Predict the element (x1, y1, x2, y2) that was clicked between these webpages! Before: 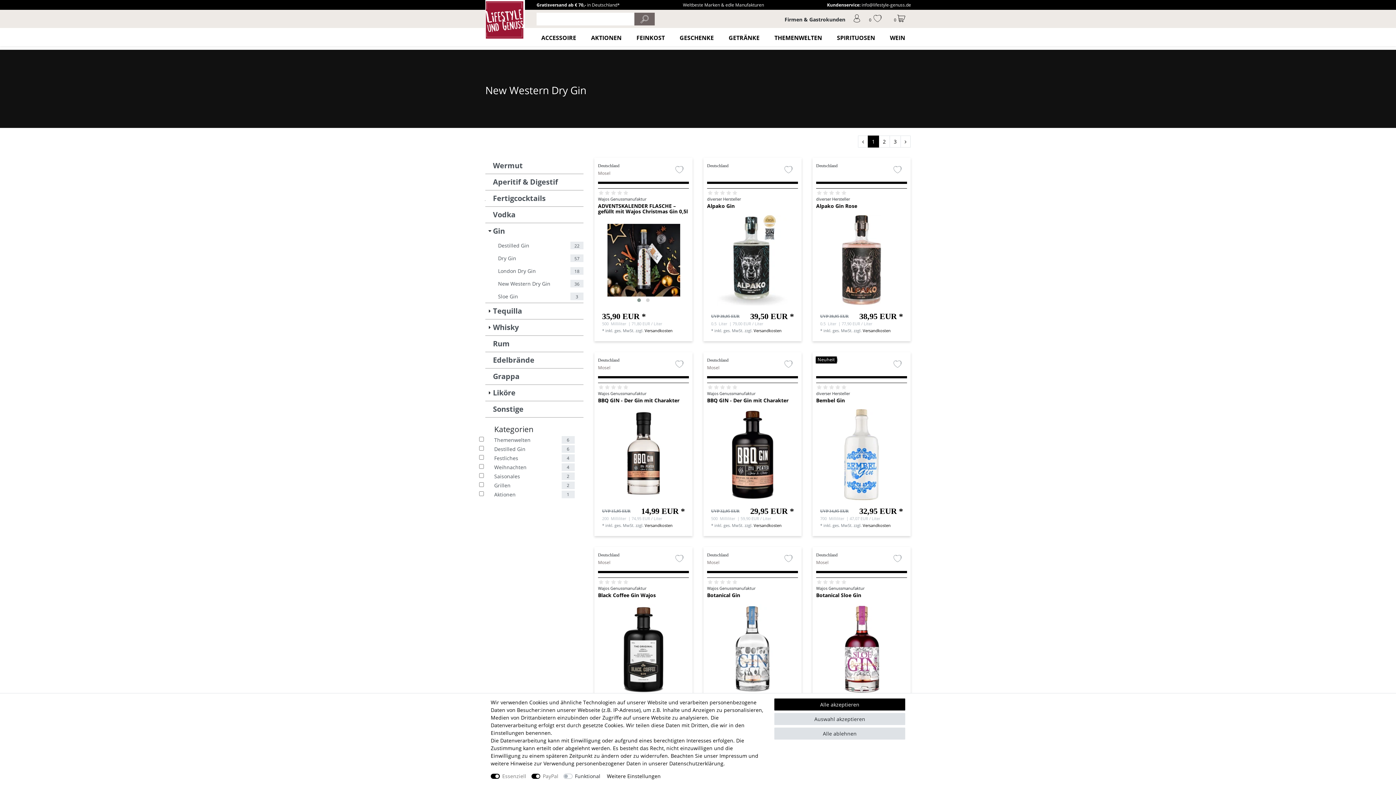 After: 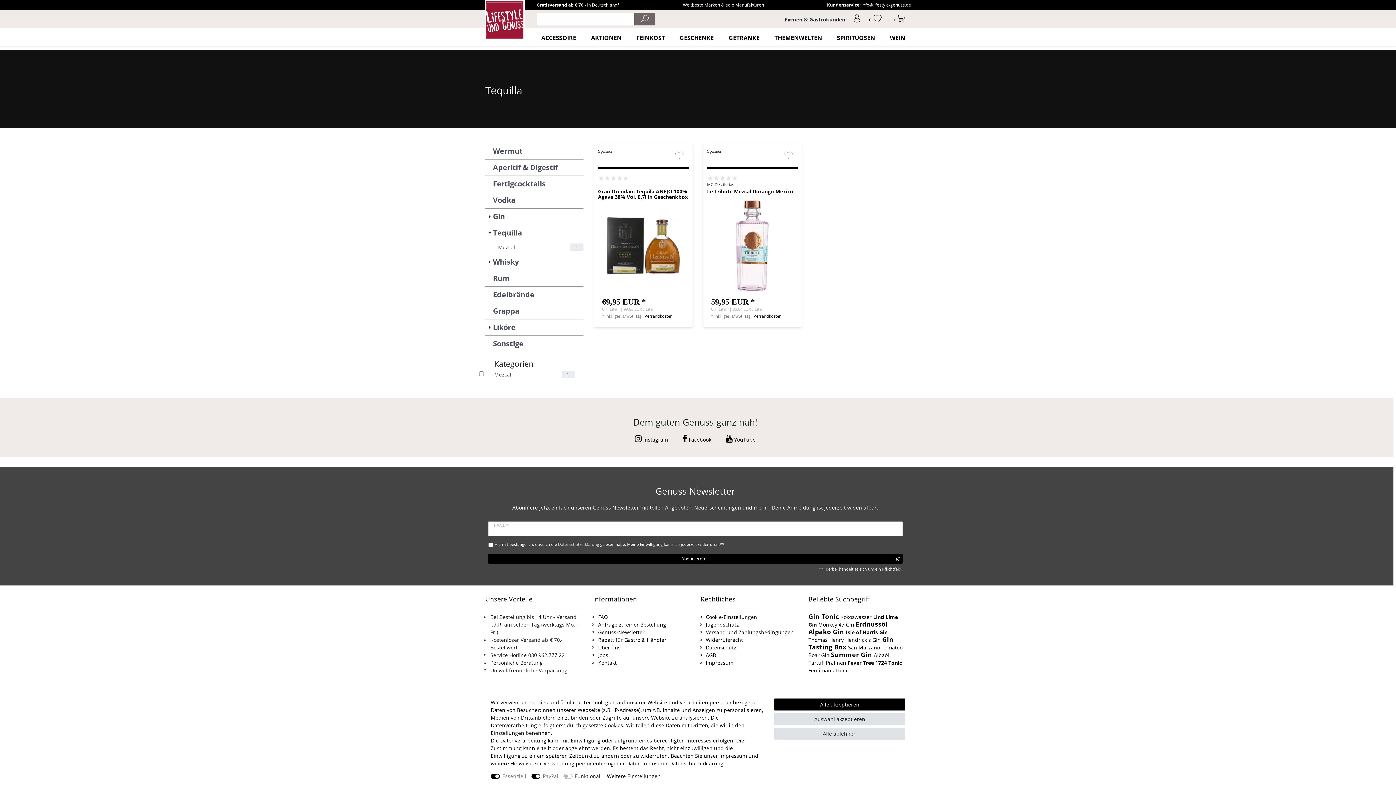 Action: label: Tequilla bbox: (485, 303, 583, 319)